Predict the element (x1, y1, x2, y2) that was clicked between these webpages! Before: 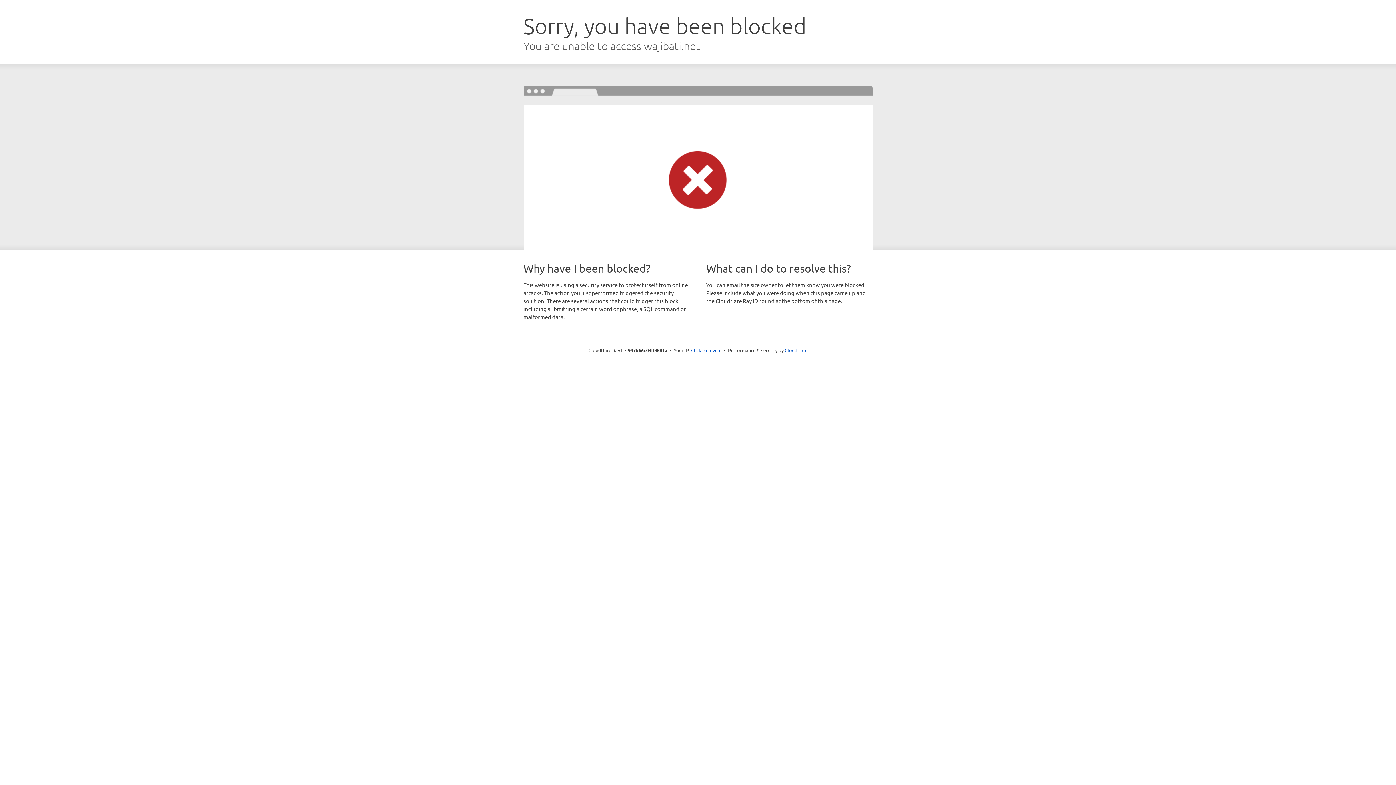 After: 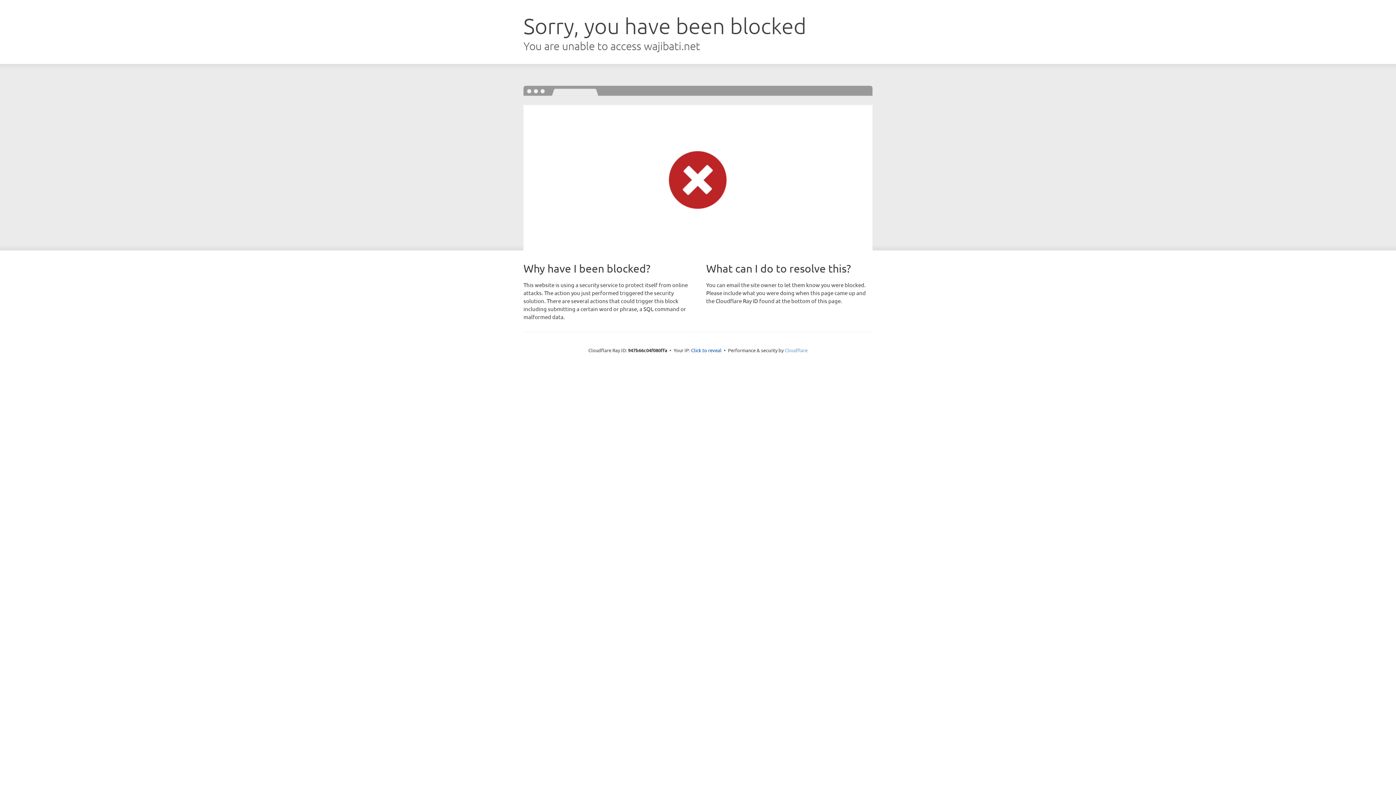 Action: bbox: (784, 347, 807, 353) label: Cloudflare